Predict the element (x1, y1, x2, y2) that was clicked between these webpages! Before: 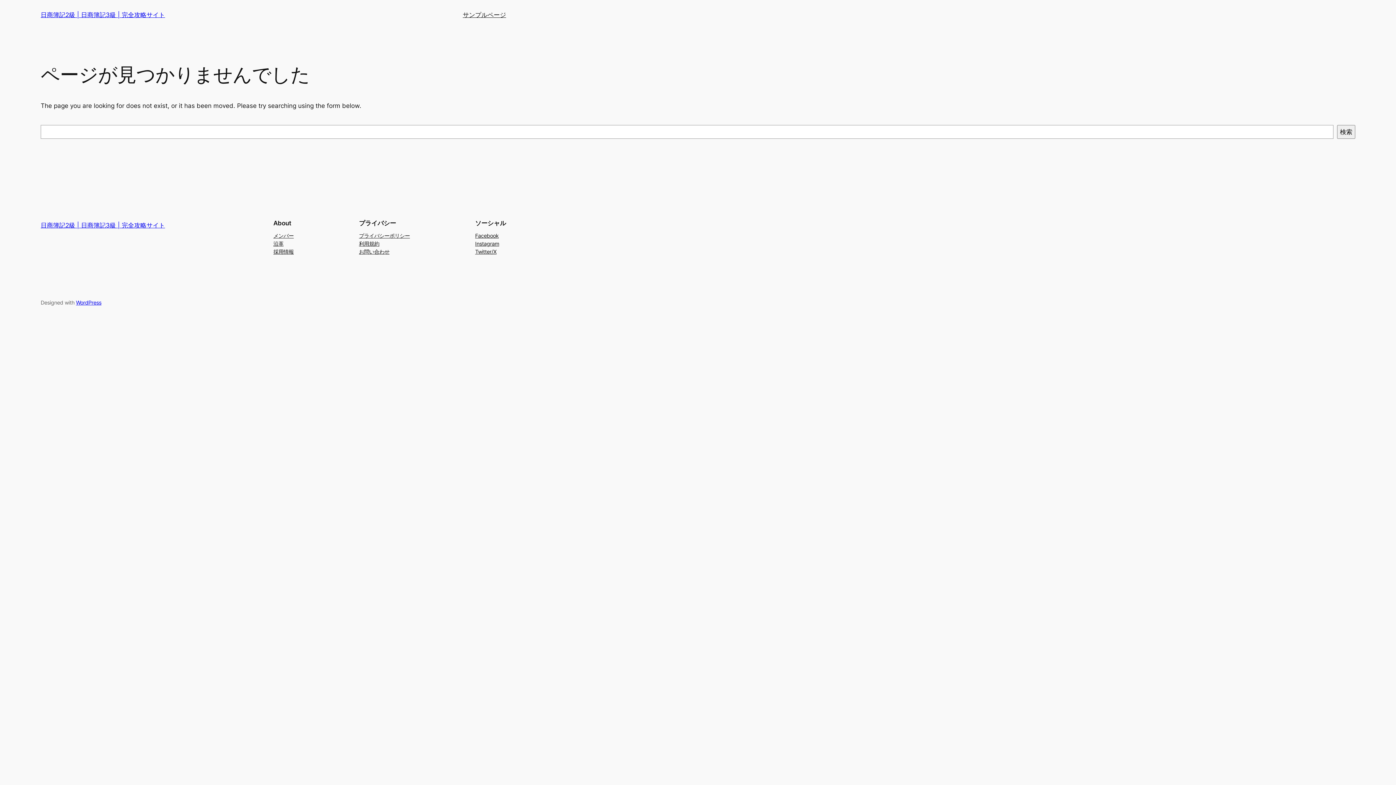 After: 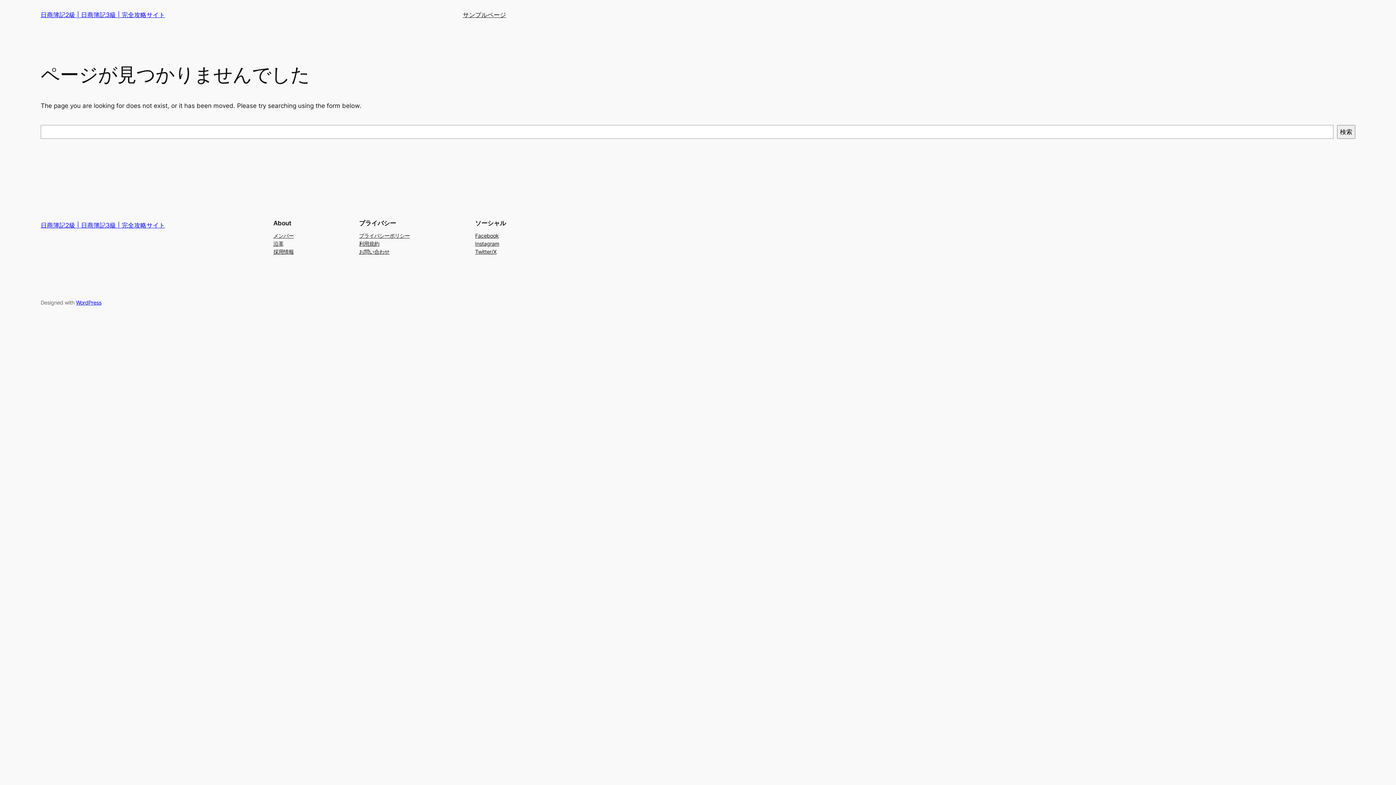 Action: label: Instagram bbox: (475, 239, 499, 247)